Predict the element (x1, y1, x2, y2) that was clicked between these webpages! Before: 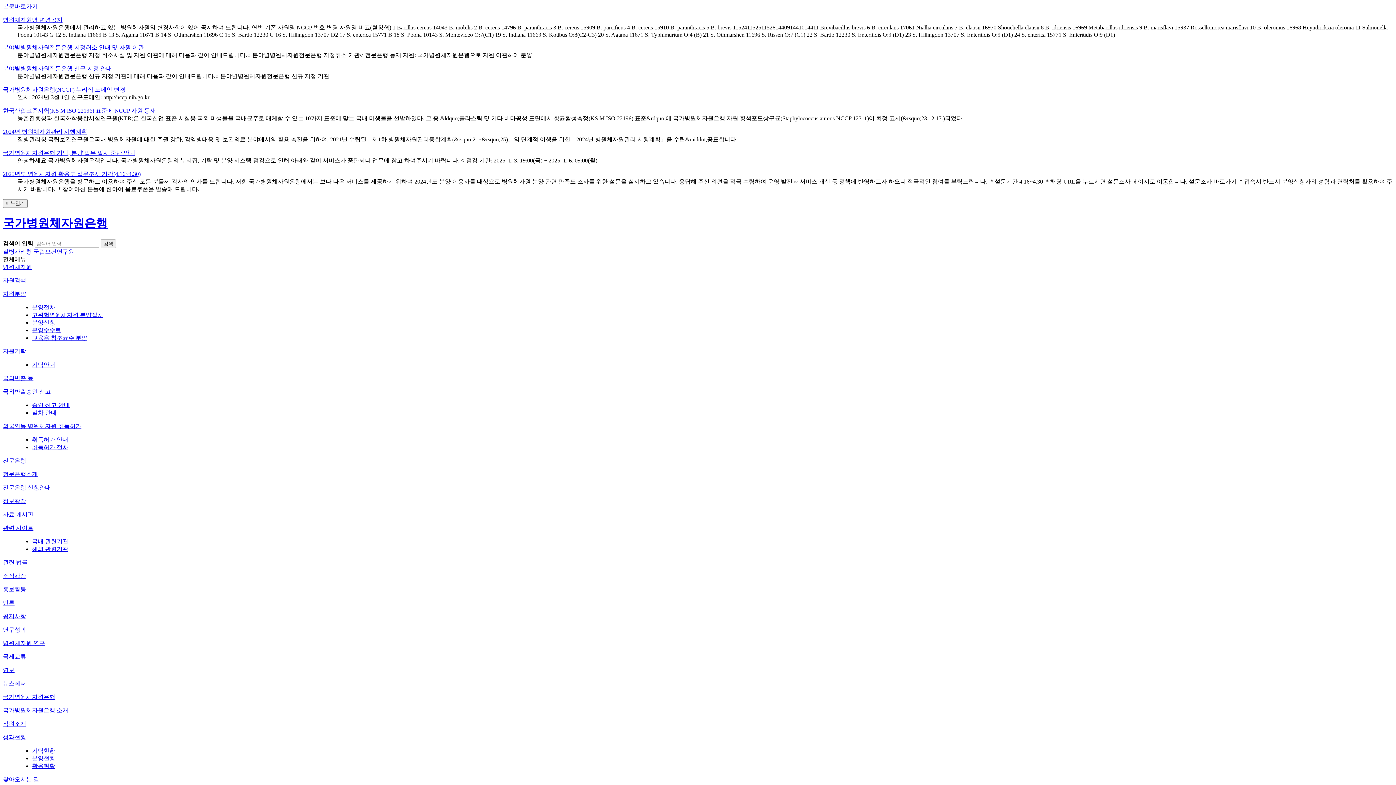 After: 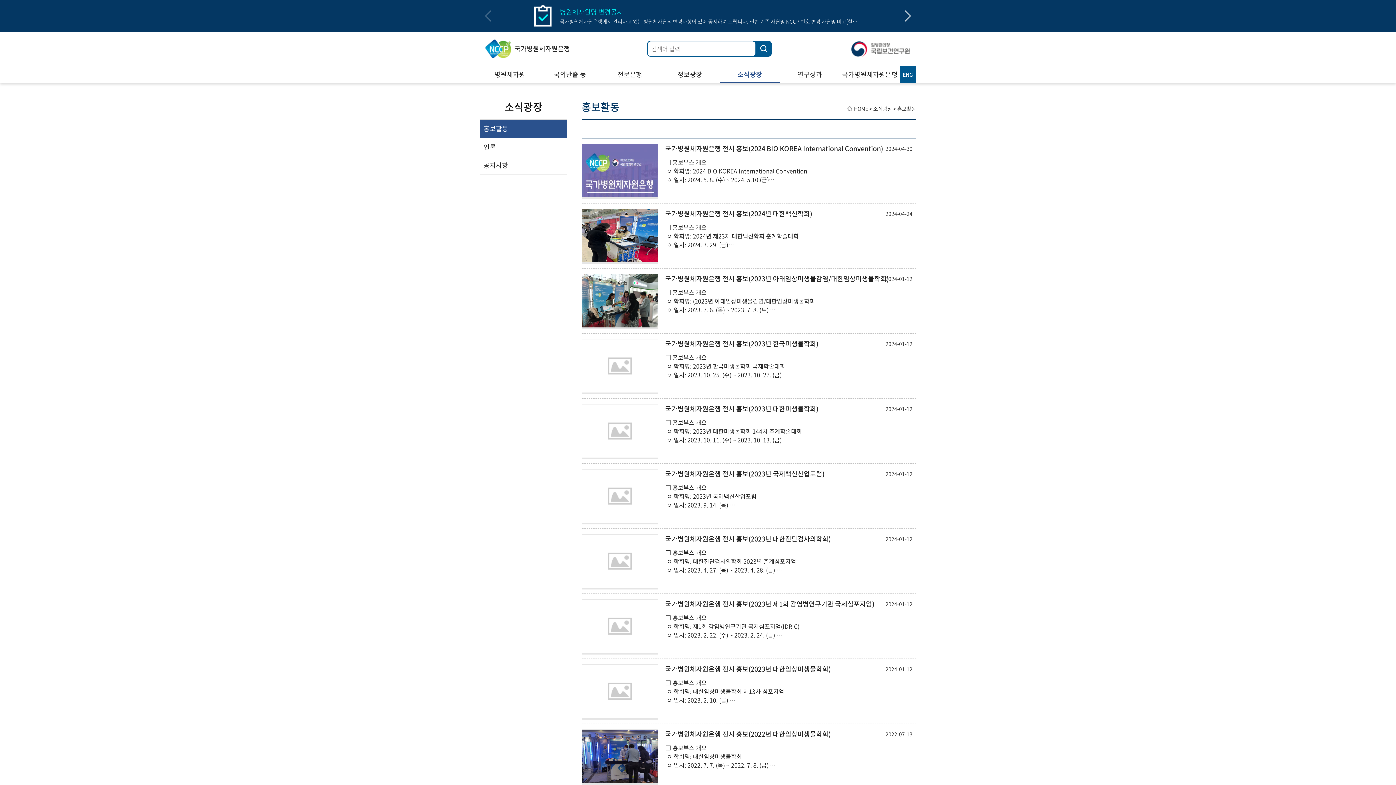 Action: label: 홍보활동 bbox: (2, 586, 26, 592)